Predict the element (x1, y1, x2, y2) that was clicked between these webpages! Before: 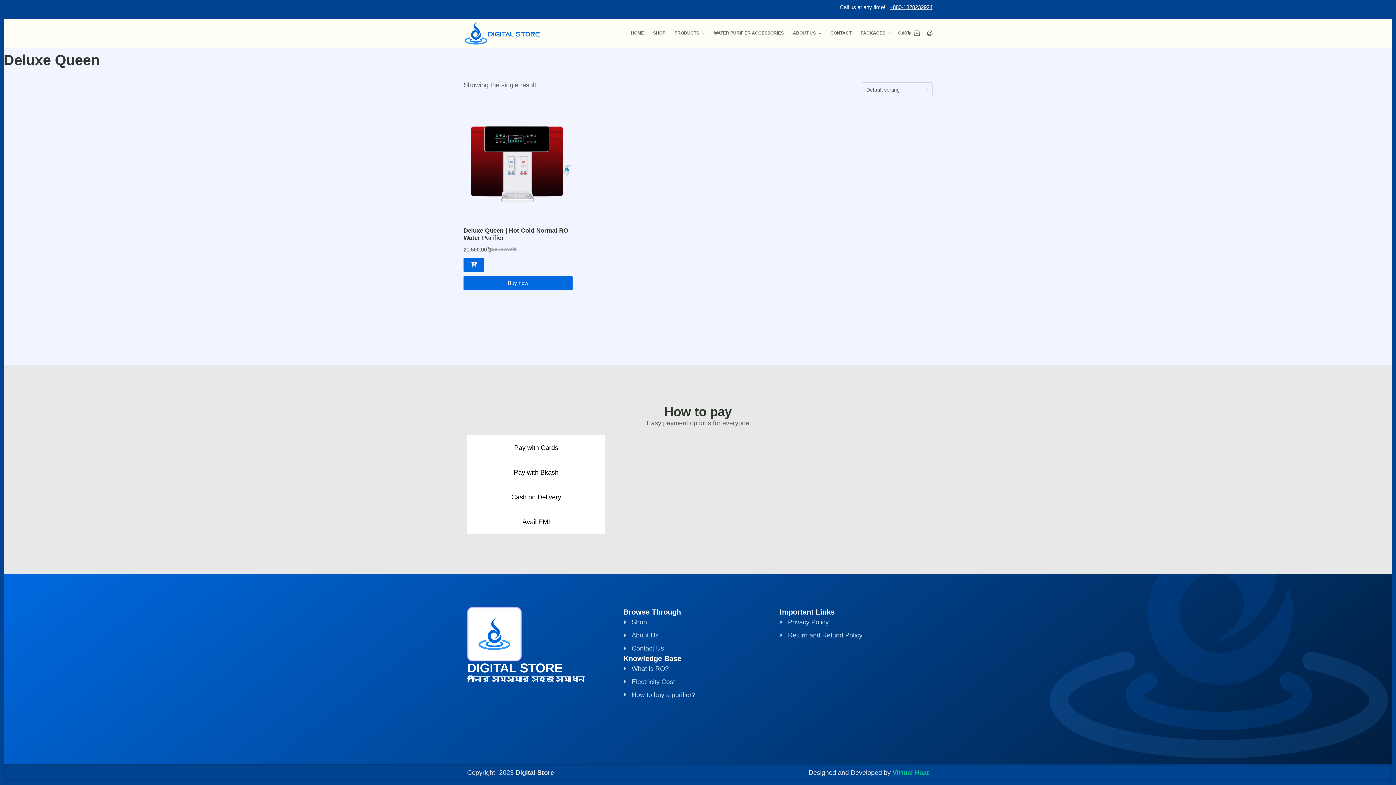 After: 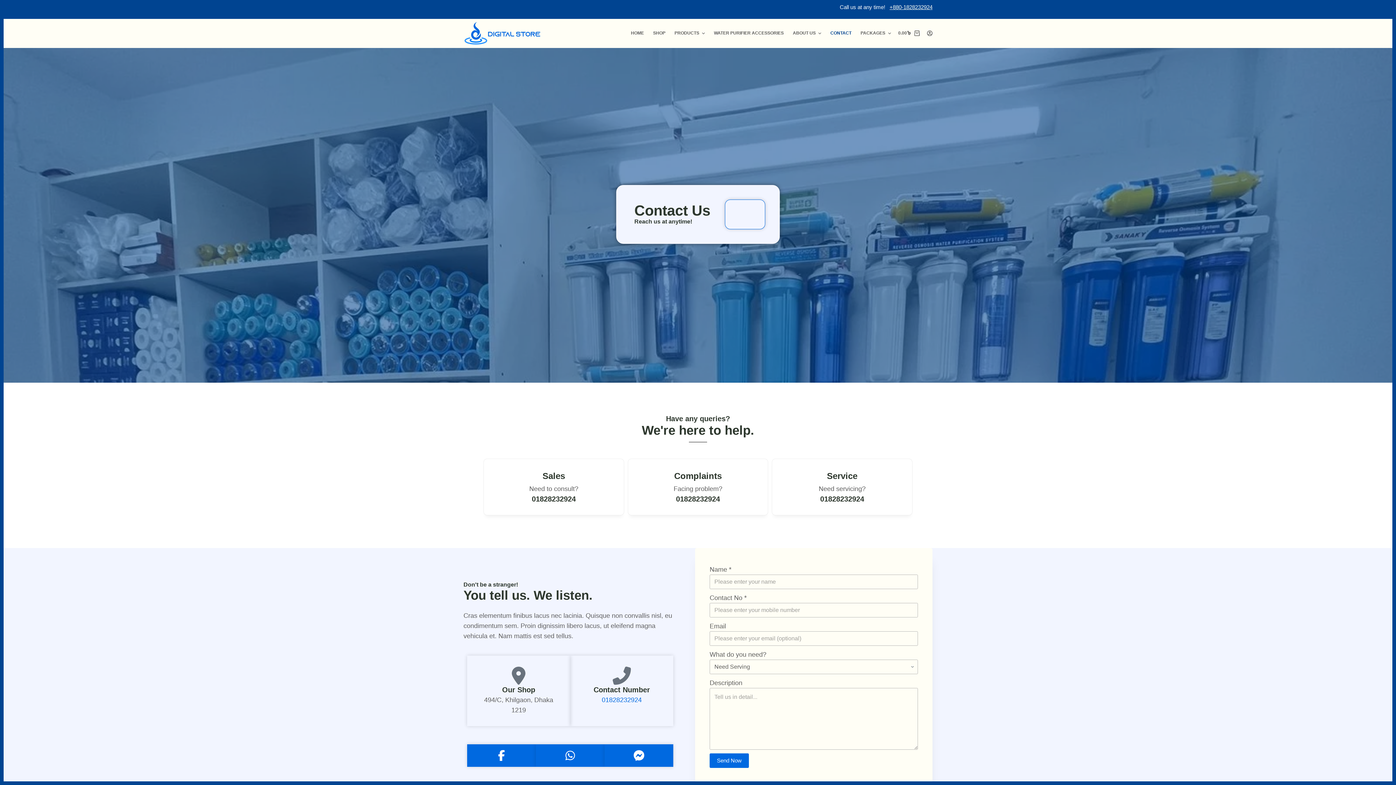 Action: label: CONTACT bbox: (826, 18, 856, 47)